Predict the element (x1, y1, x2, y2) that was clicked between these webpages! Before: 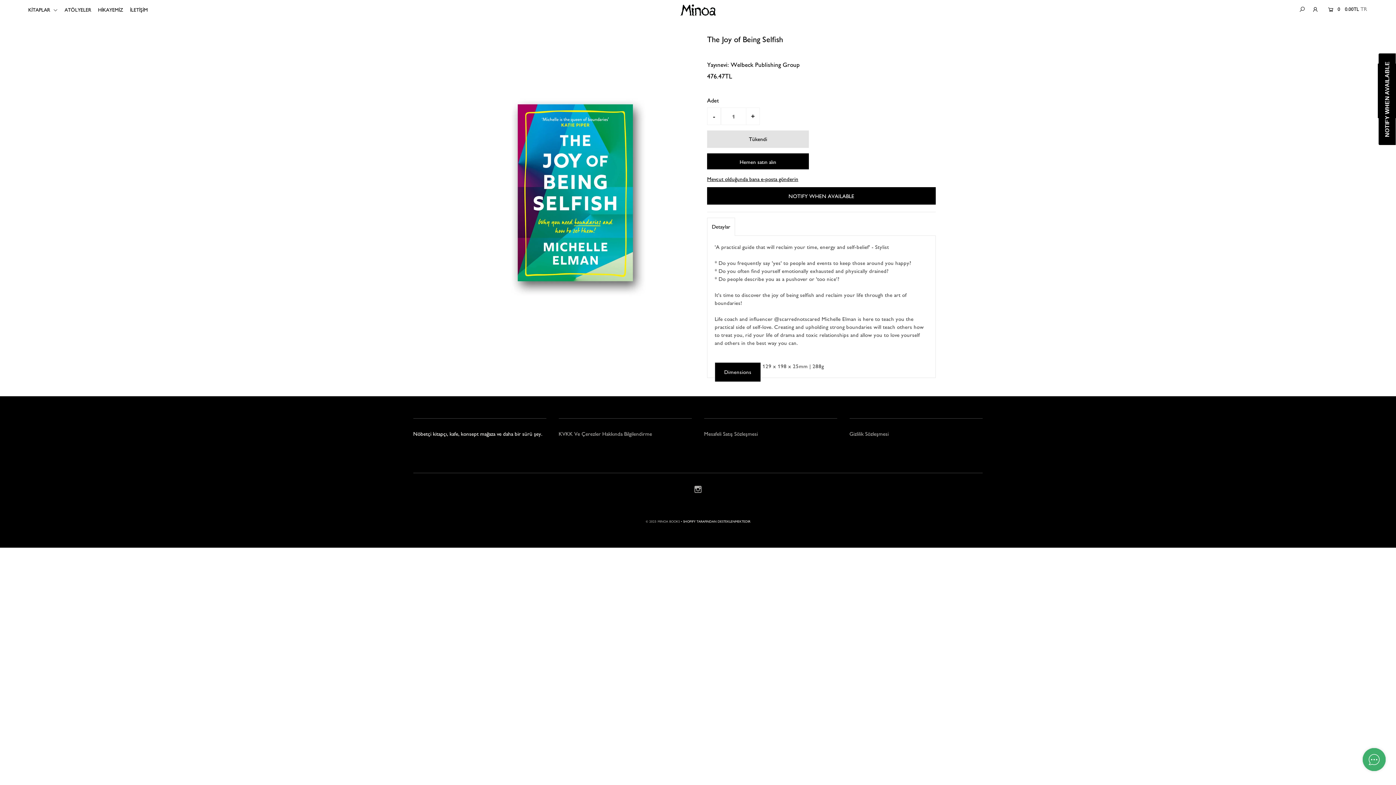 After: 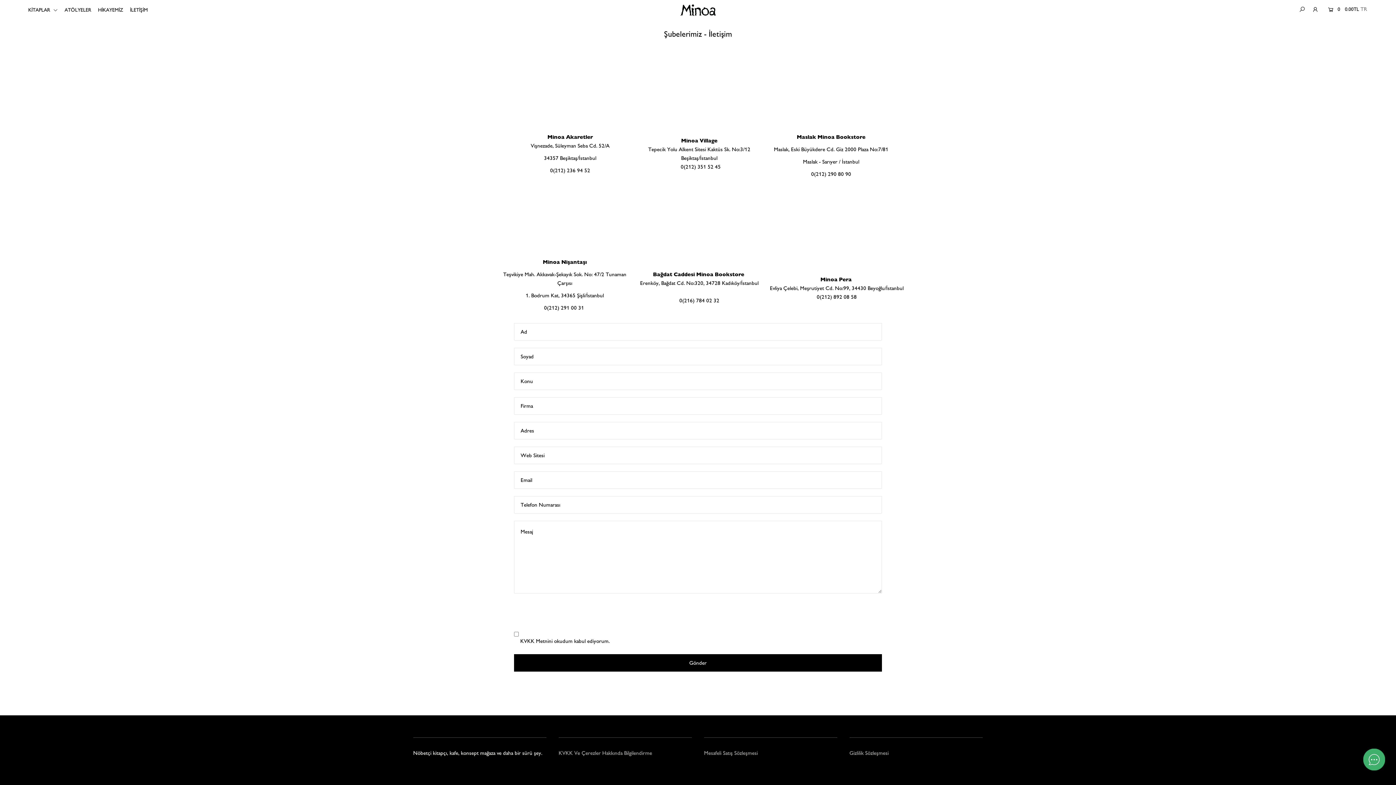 Action: bbox: (130, 7, 153, 13) label: İLETİŞİM